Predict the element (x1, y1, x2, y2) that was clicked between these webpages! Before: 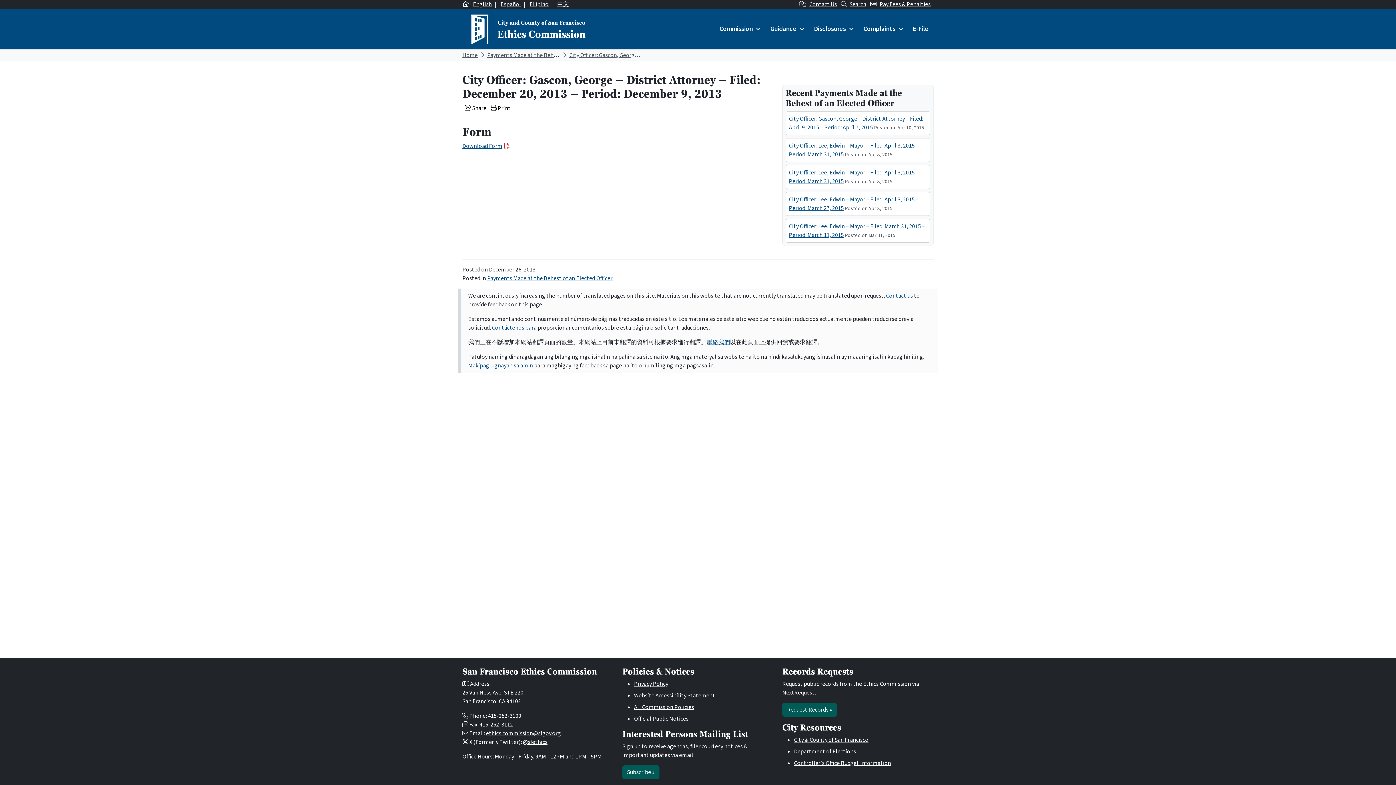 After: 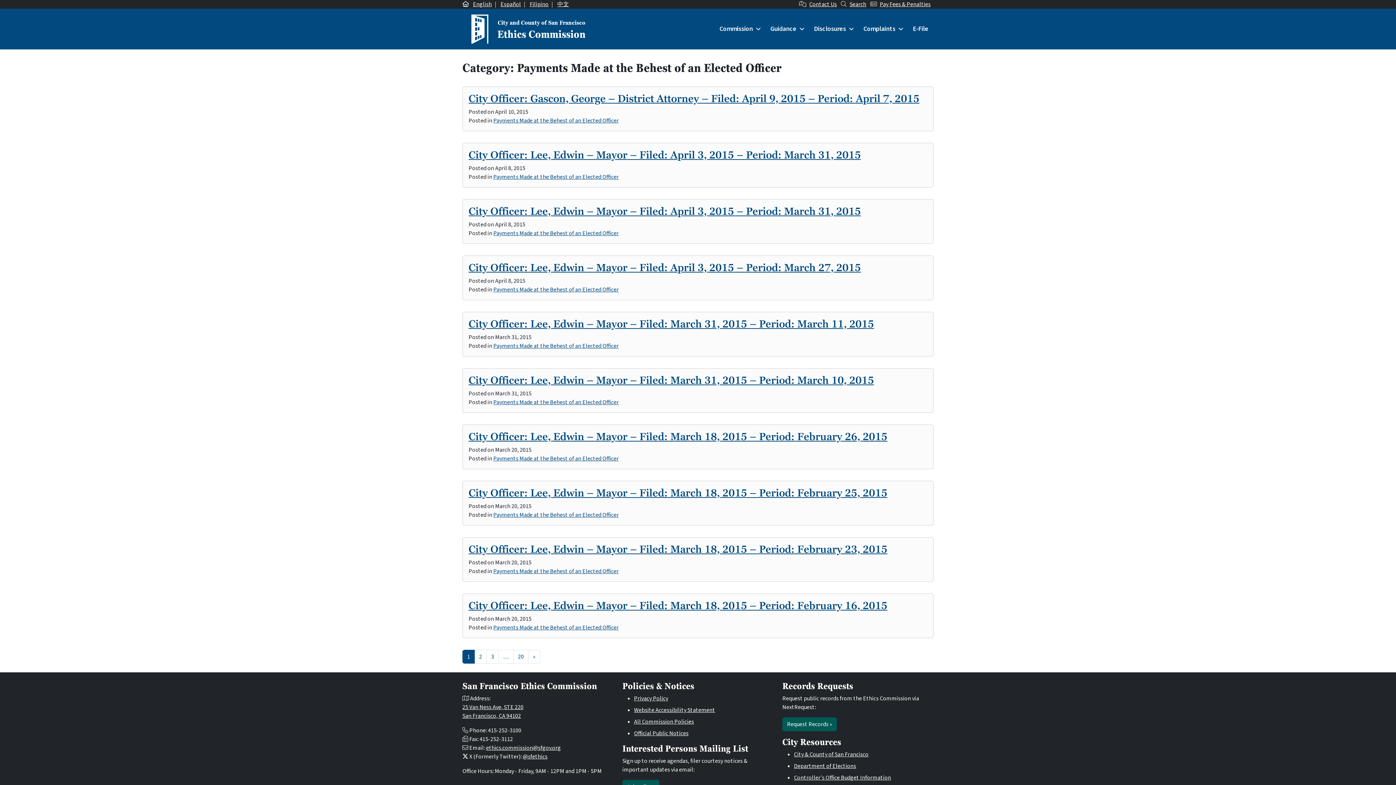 Action: bbox: (487, 274, 612, 282) label: Payments Made at the Behest of an Elected Officer